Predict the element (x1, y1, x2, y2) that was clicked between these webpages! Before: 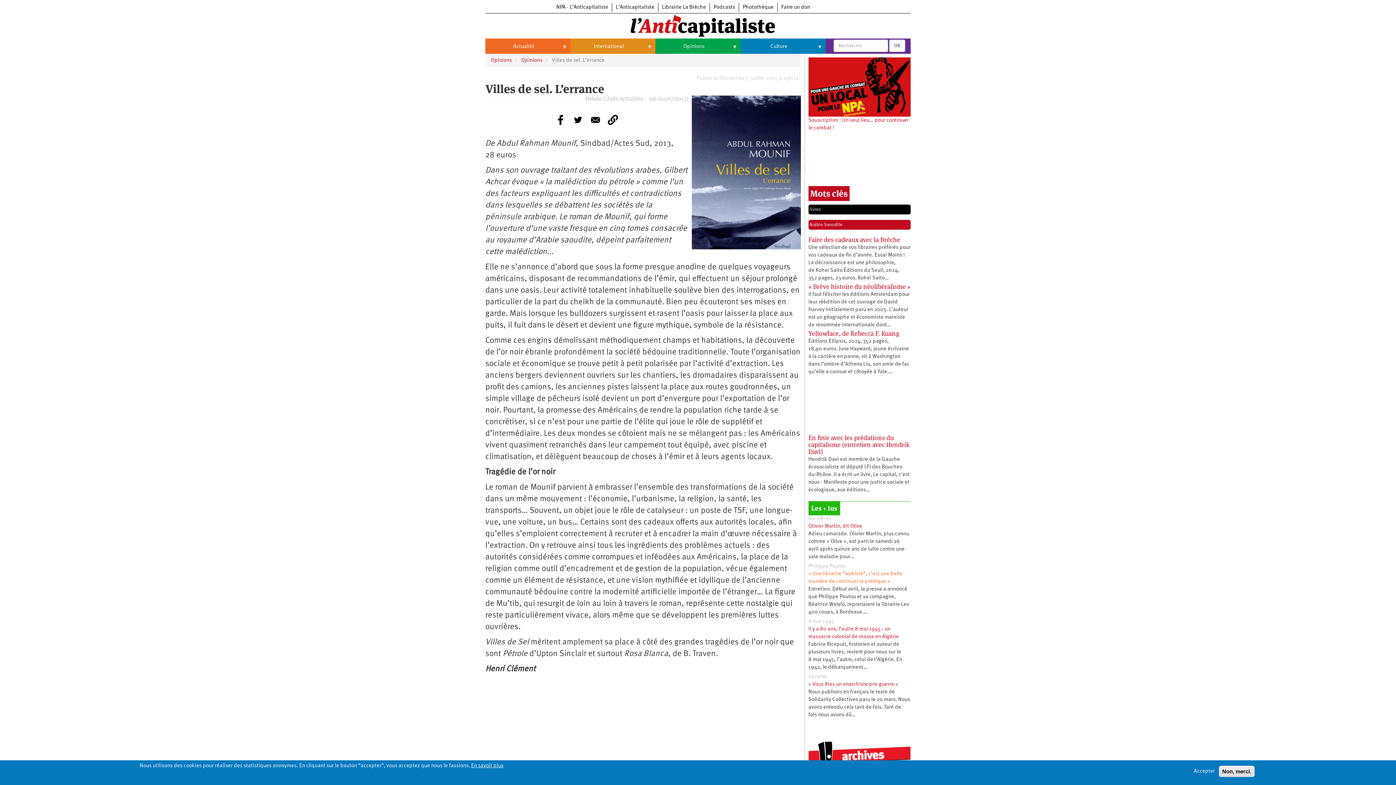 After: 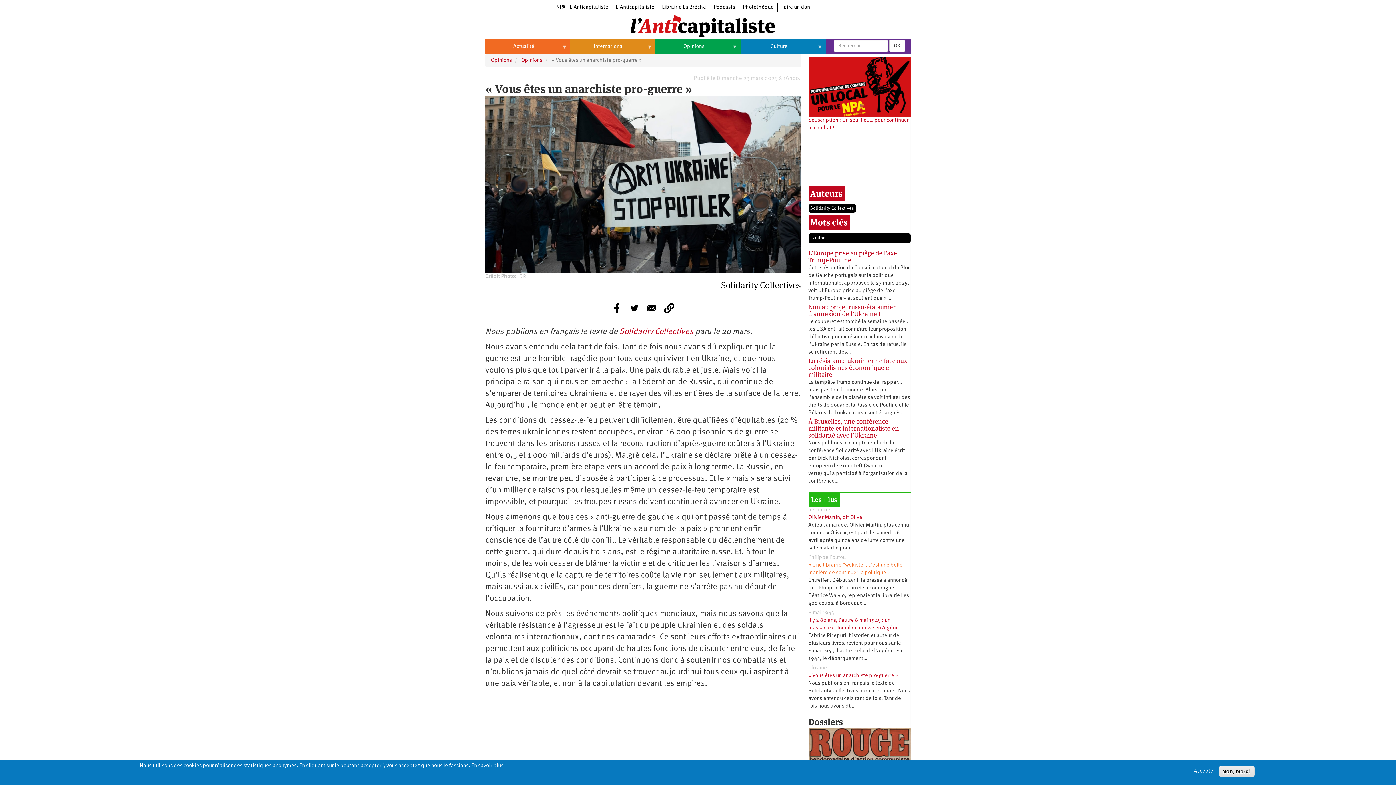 Action: label: « Vous êtes un anarchiste pro-guerre » bbox: (808, 682, 898, 687)